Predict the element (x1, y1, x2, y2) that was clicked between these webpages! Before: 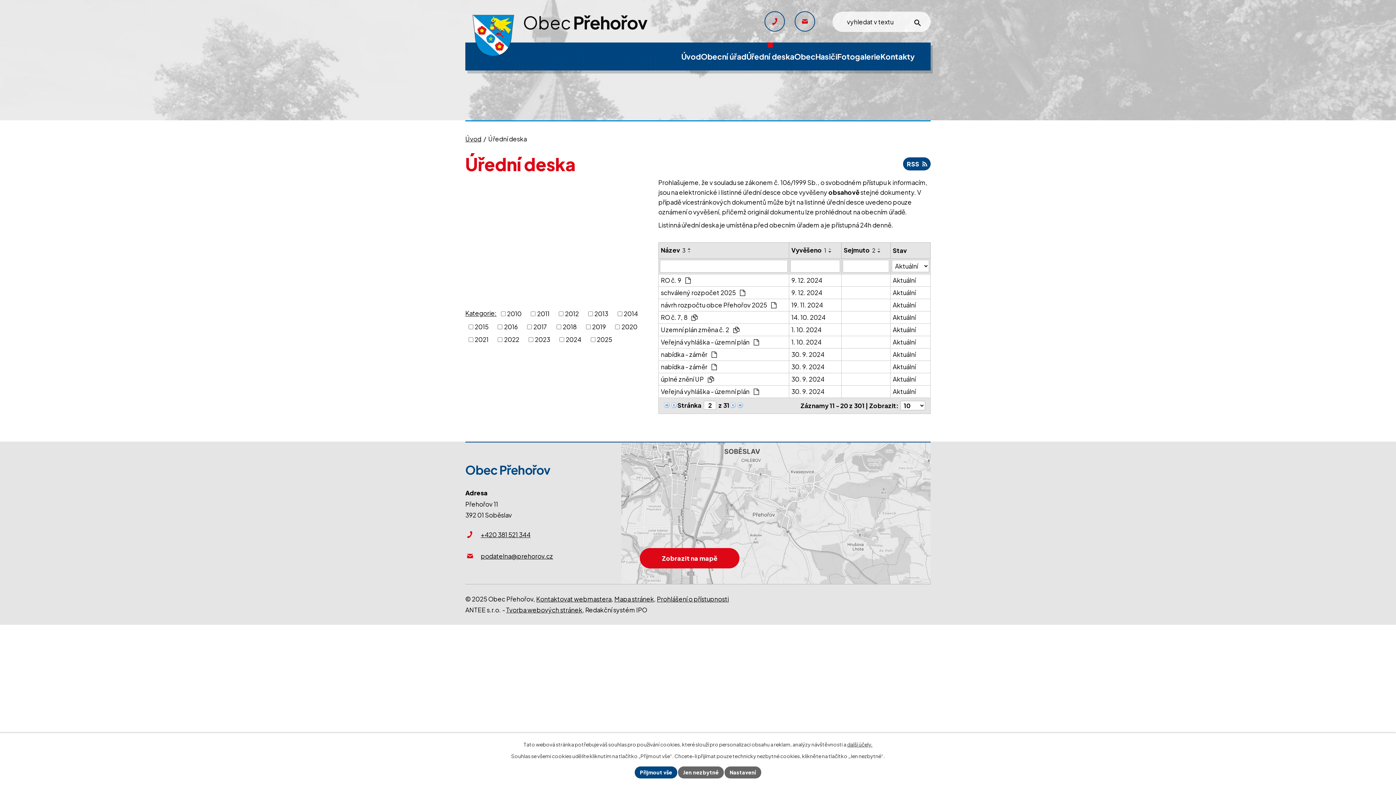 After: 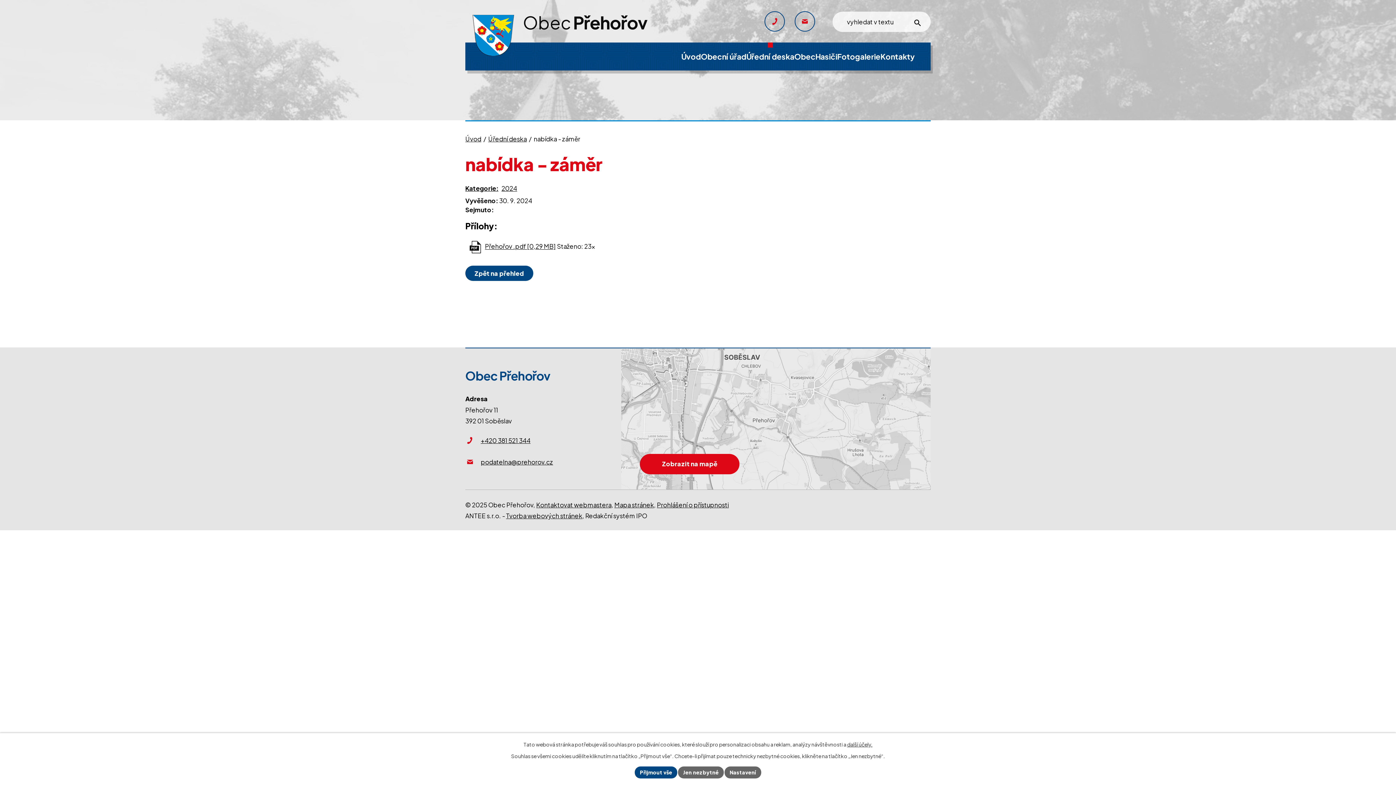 Action: bbox: (661, 350, 786, 359) label: nabídka - záměr 